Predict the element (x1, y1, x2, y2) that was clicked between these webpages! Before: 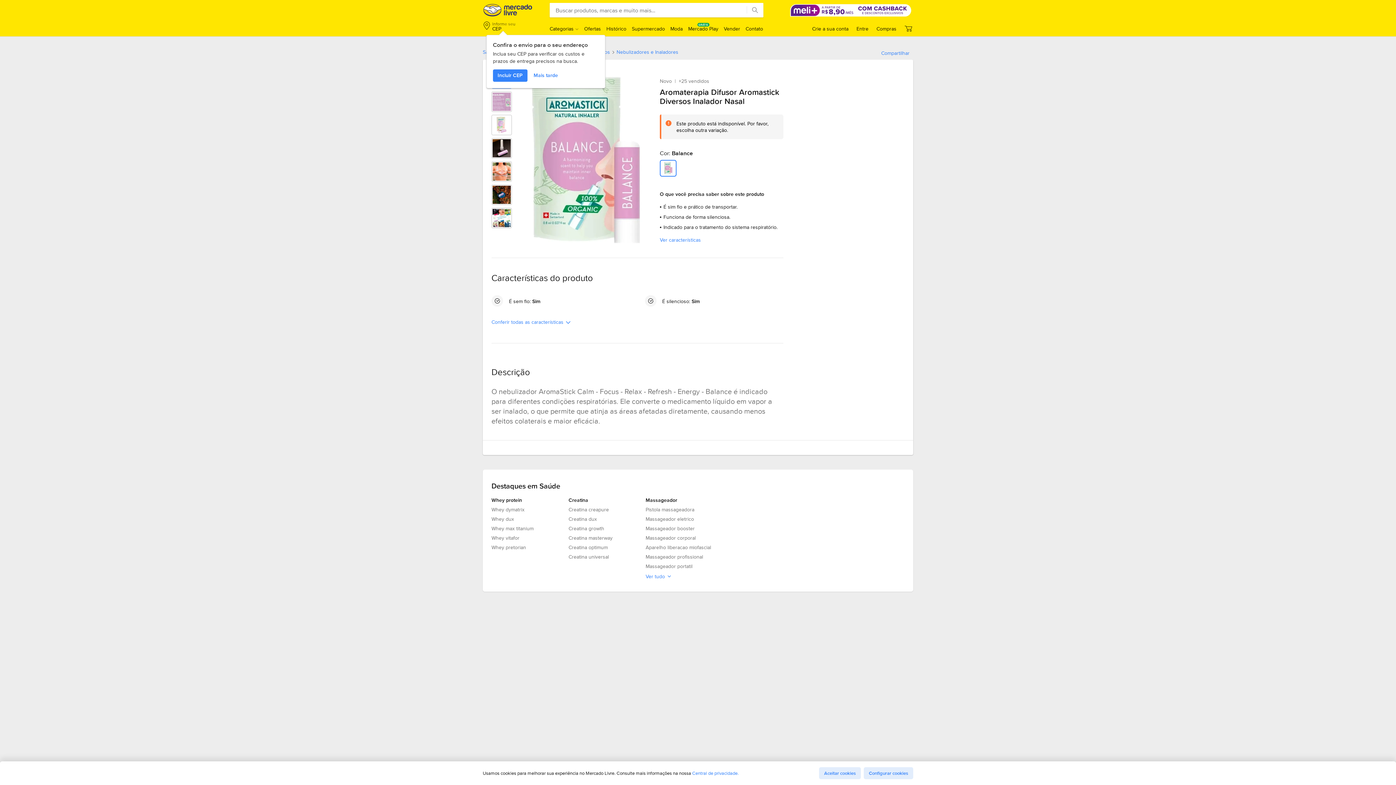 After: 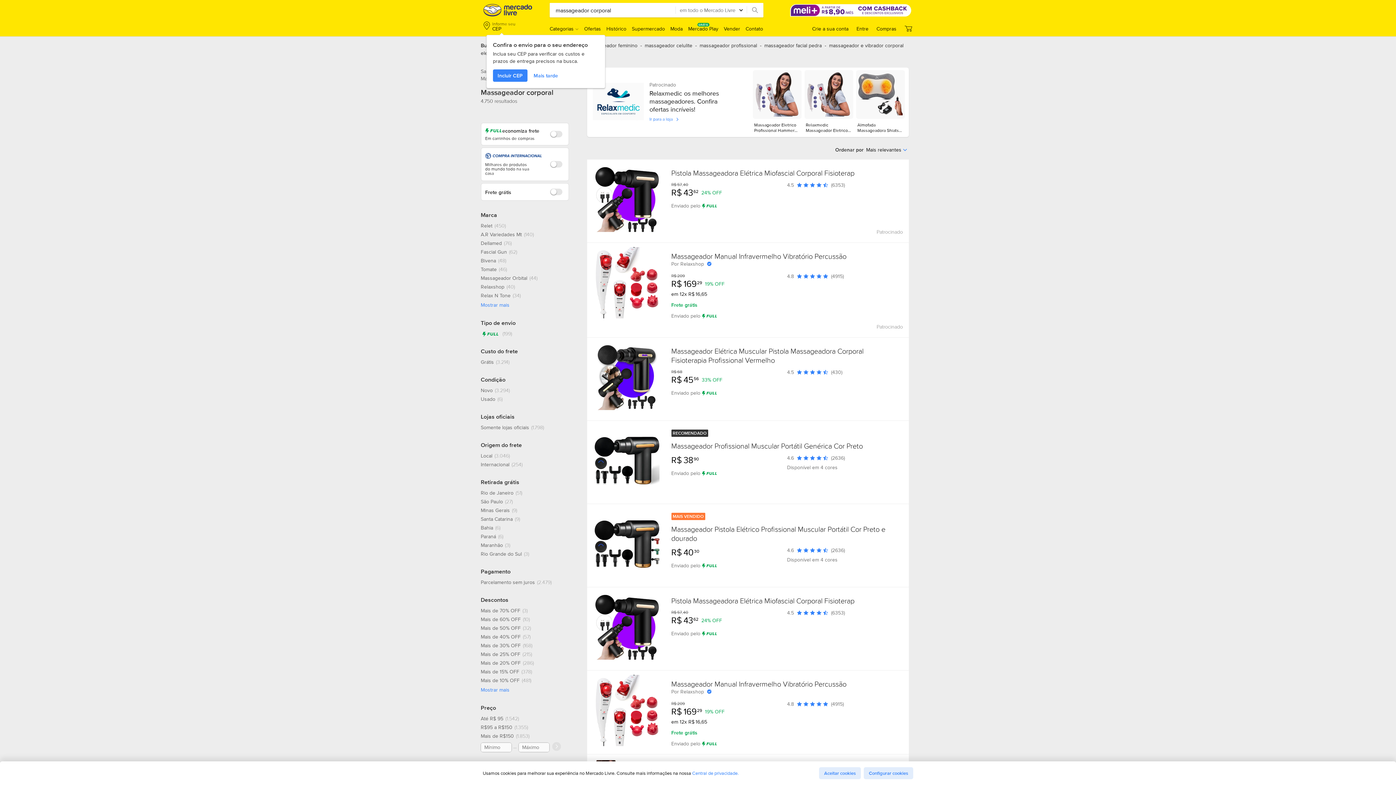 Action: label: Massageador corporal bbox: (645, 604, 722, 610)